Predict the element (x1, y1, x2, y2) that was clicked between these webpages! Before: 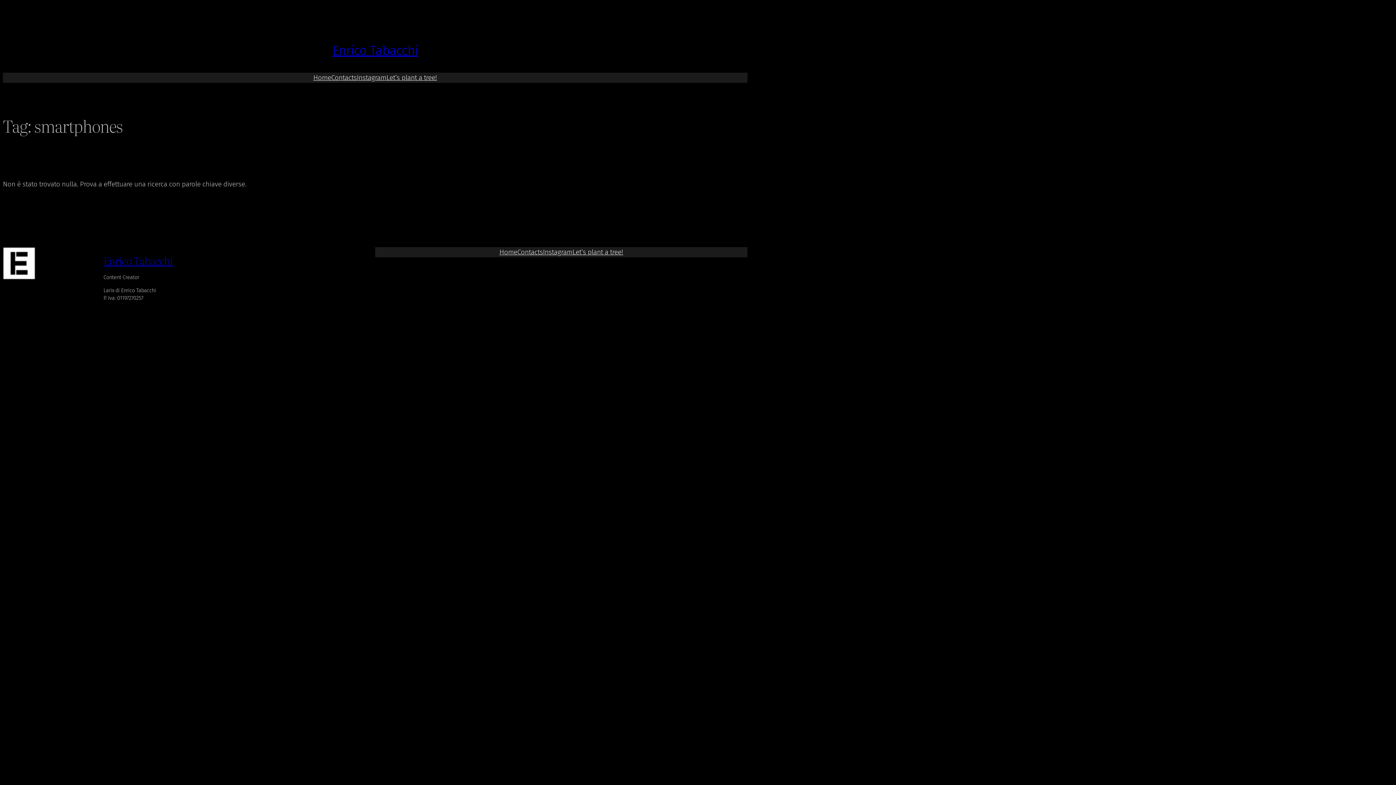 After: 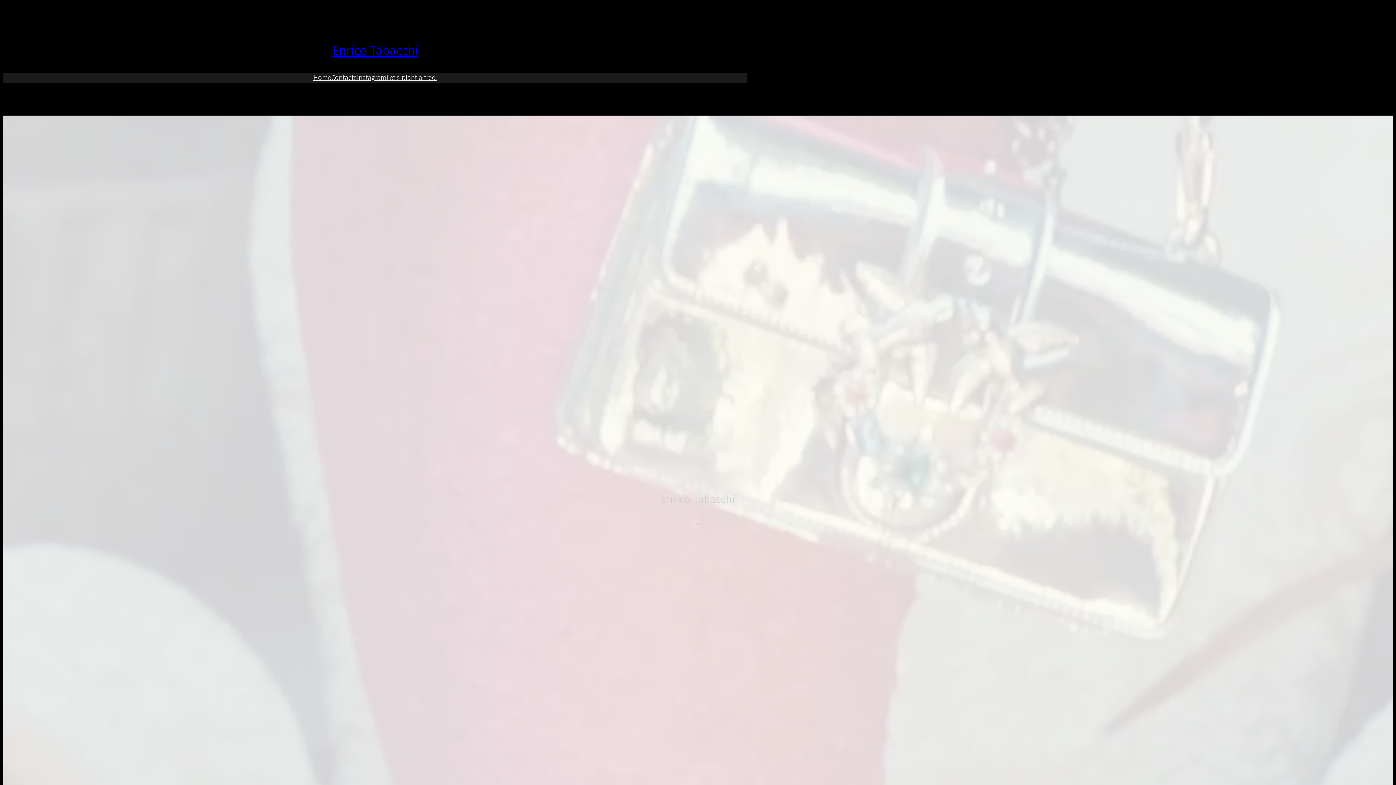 Action: bbox: (2, 247, 35, 279)